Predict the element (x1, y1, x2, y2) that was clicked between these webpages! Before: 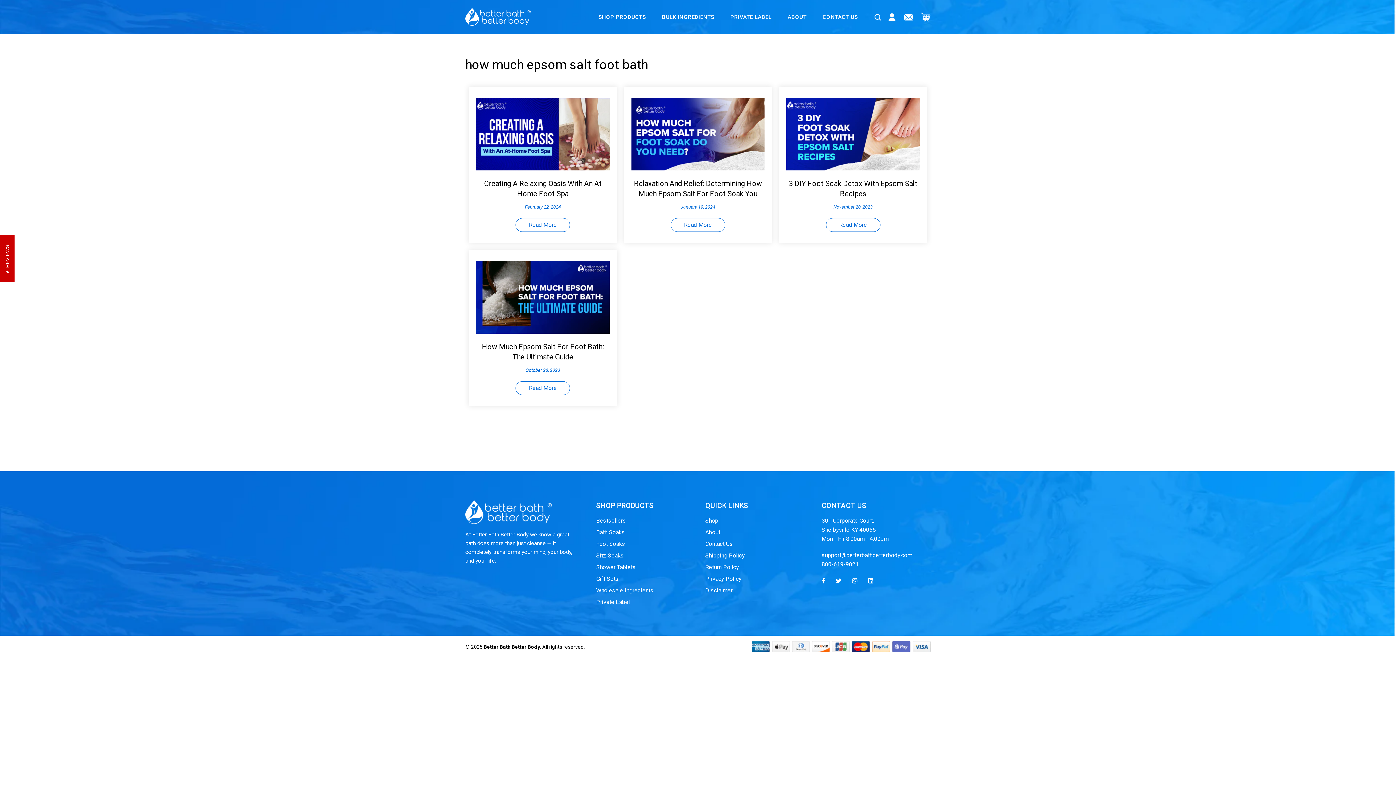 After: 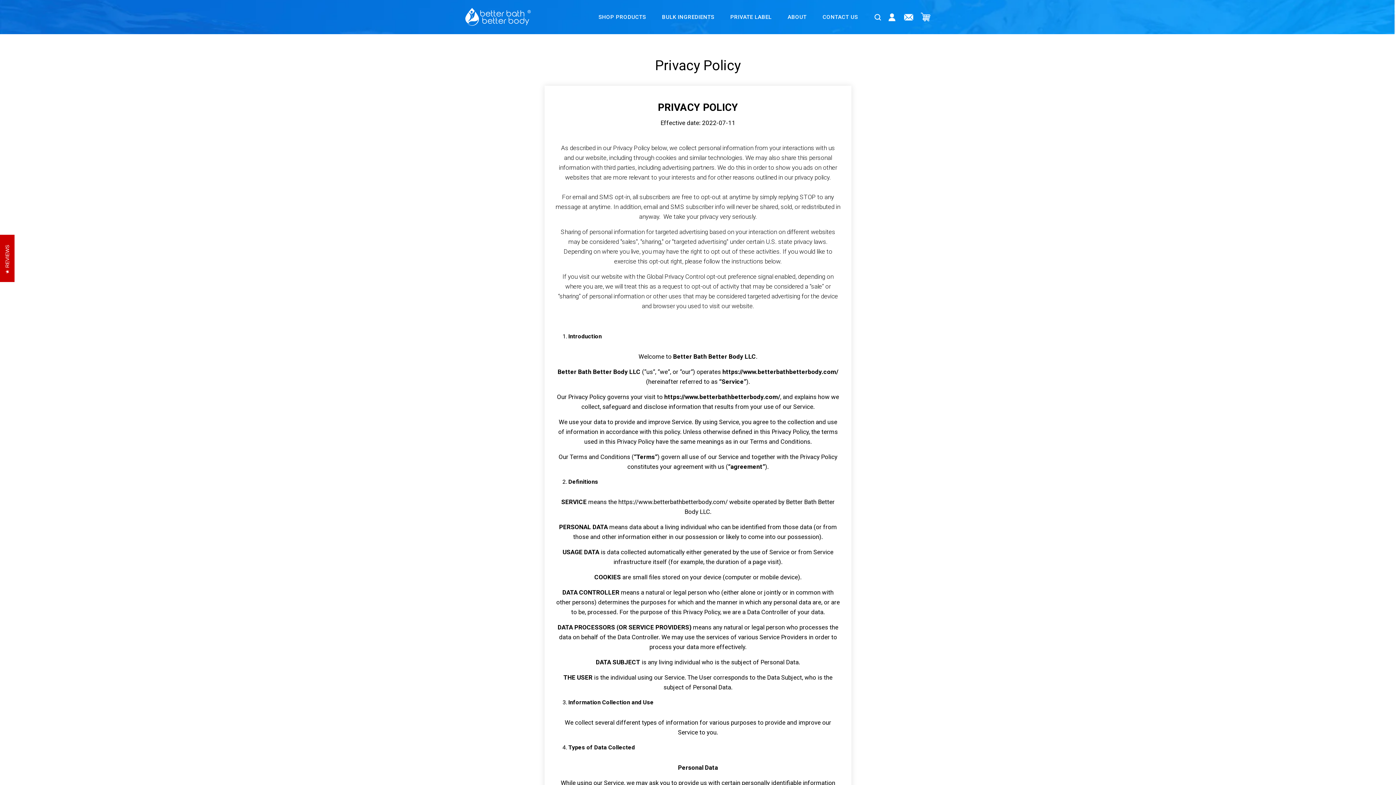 Action: label: Privacy Policy bbox: (705, 575, 741, 582)